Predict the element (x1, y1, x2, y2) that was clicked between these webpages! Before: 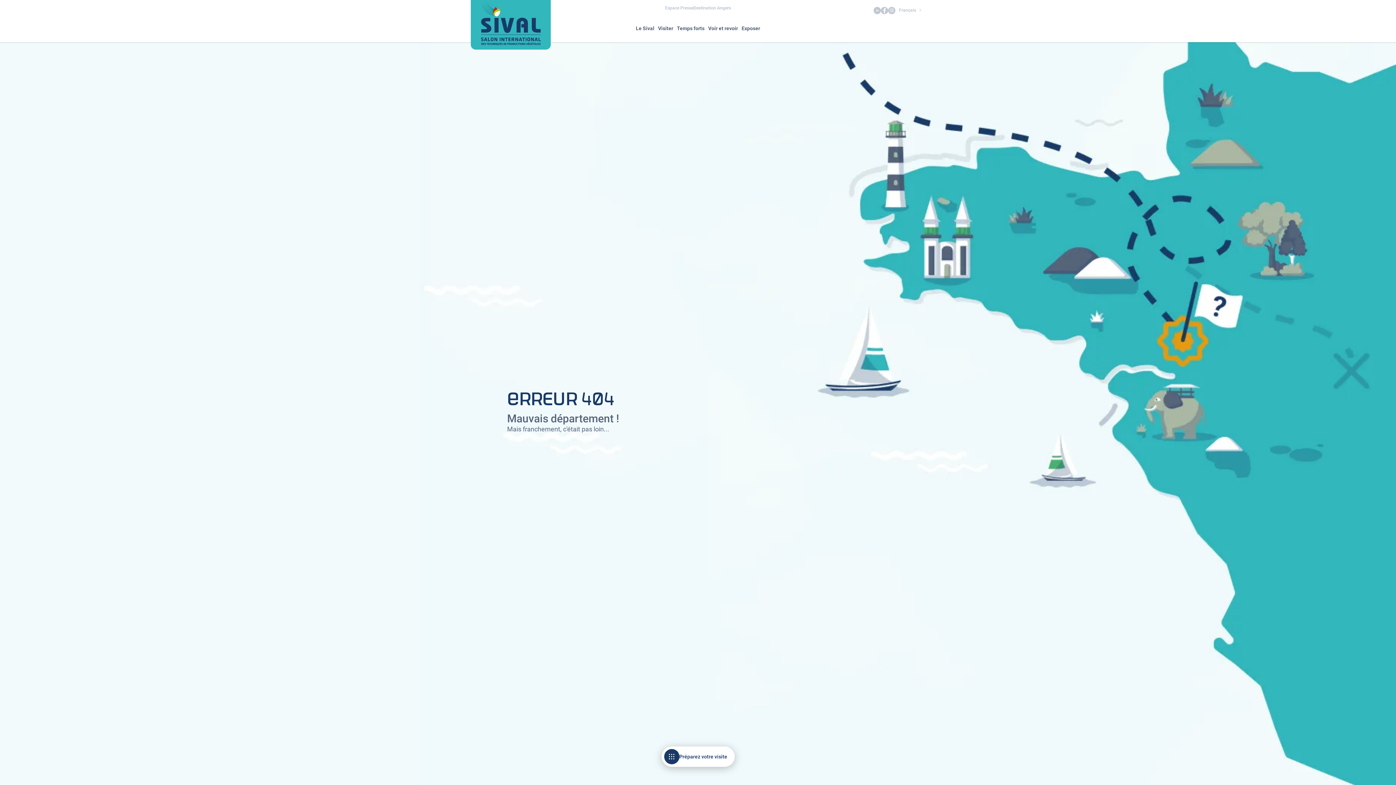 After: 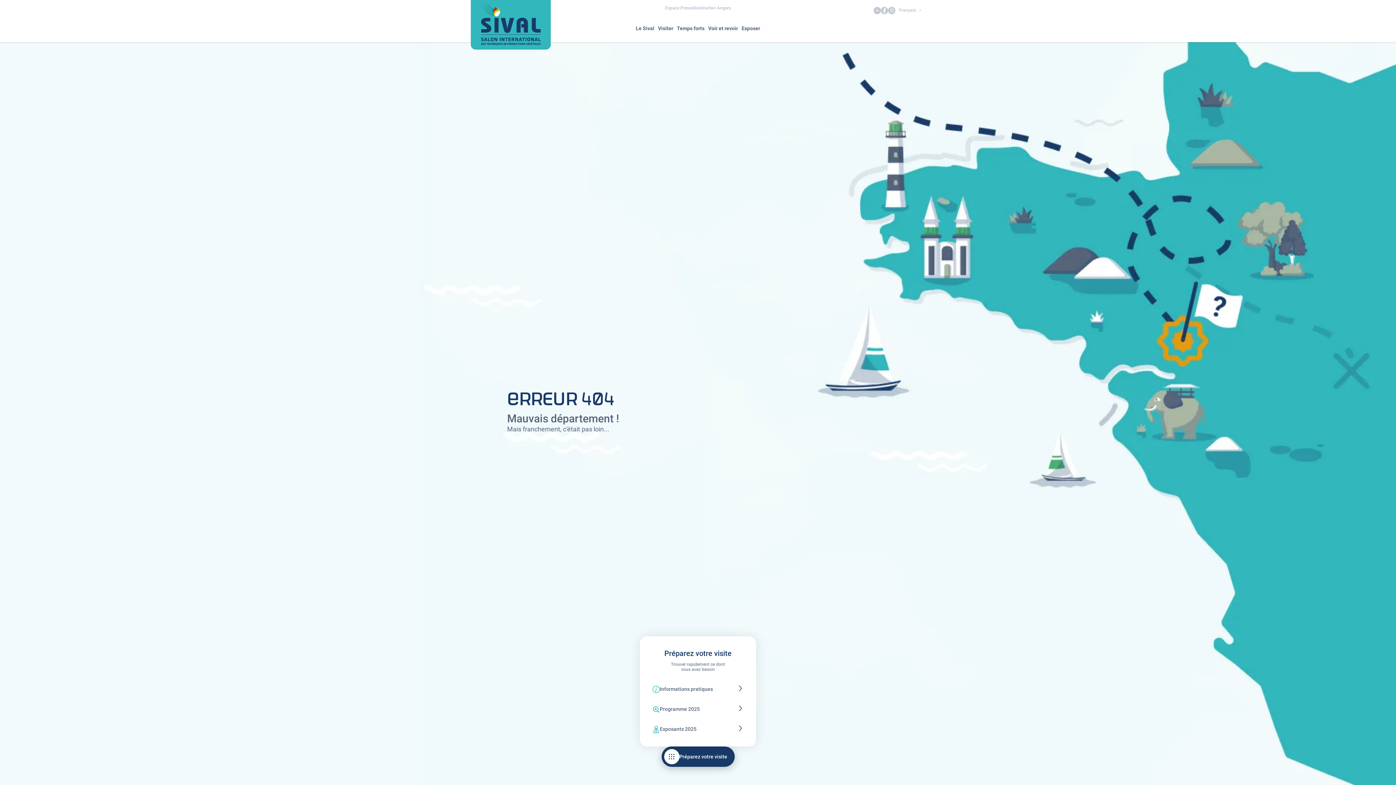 Action: bbox: (661, 746, 734, 767) label: Préparez votre visite